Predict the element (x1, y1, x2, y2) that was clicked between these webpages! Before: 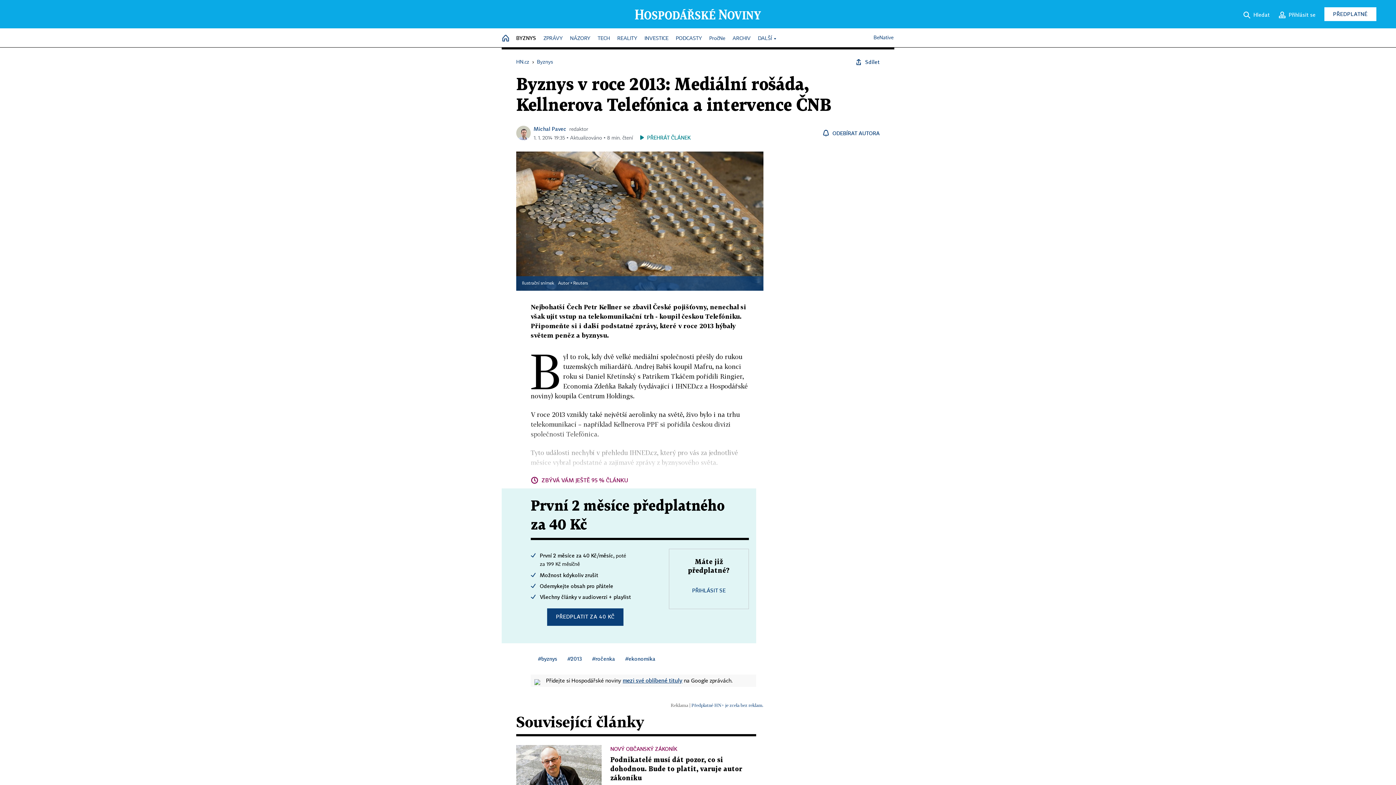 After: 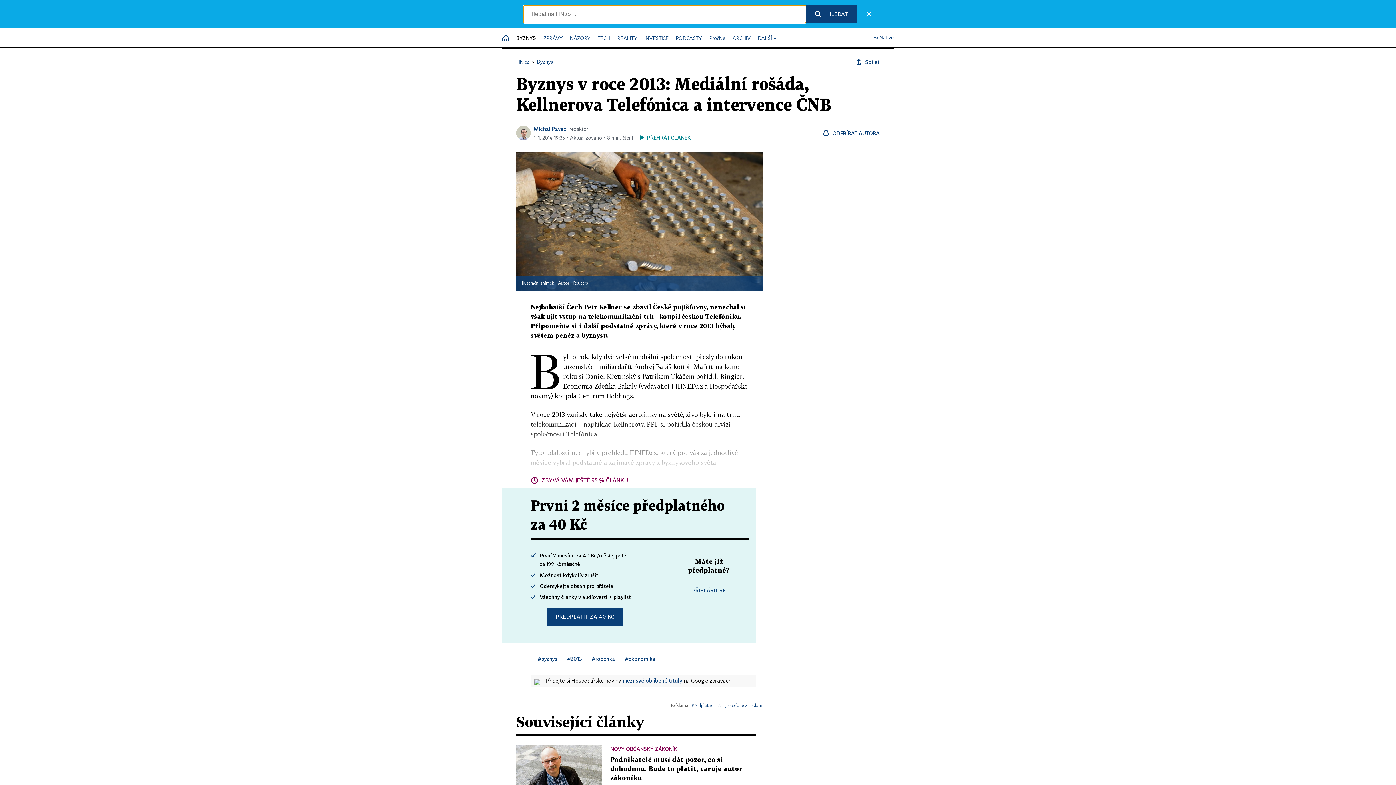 Action: bbox: (1243, 6, 1270, 21) label: Hledat